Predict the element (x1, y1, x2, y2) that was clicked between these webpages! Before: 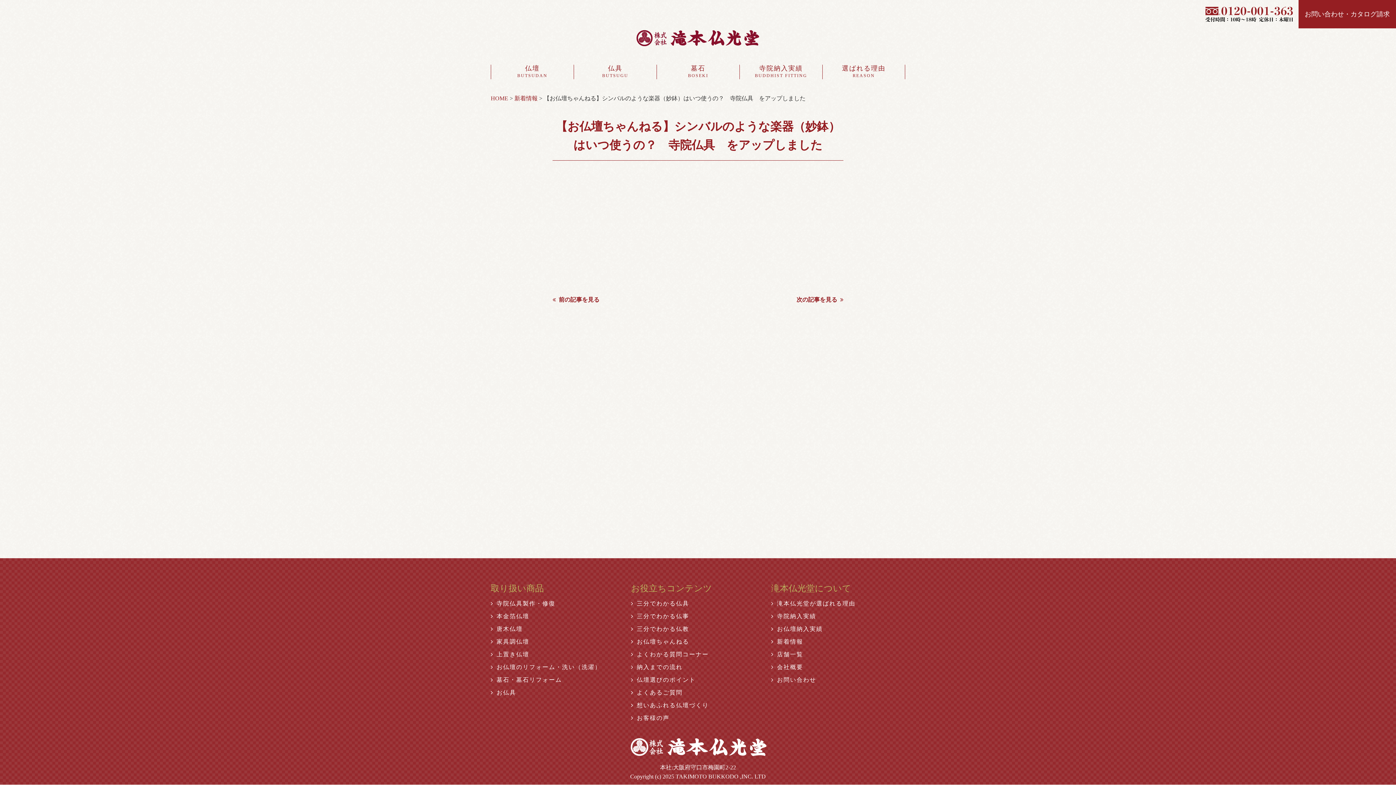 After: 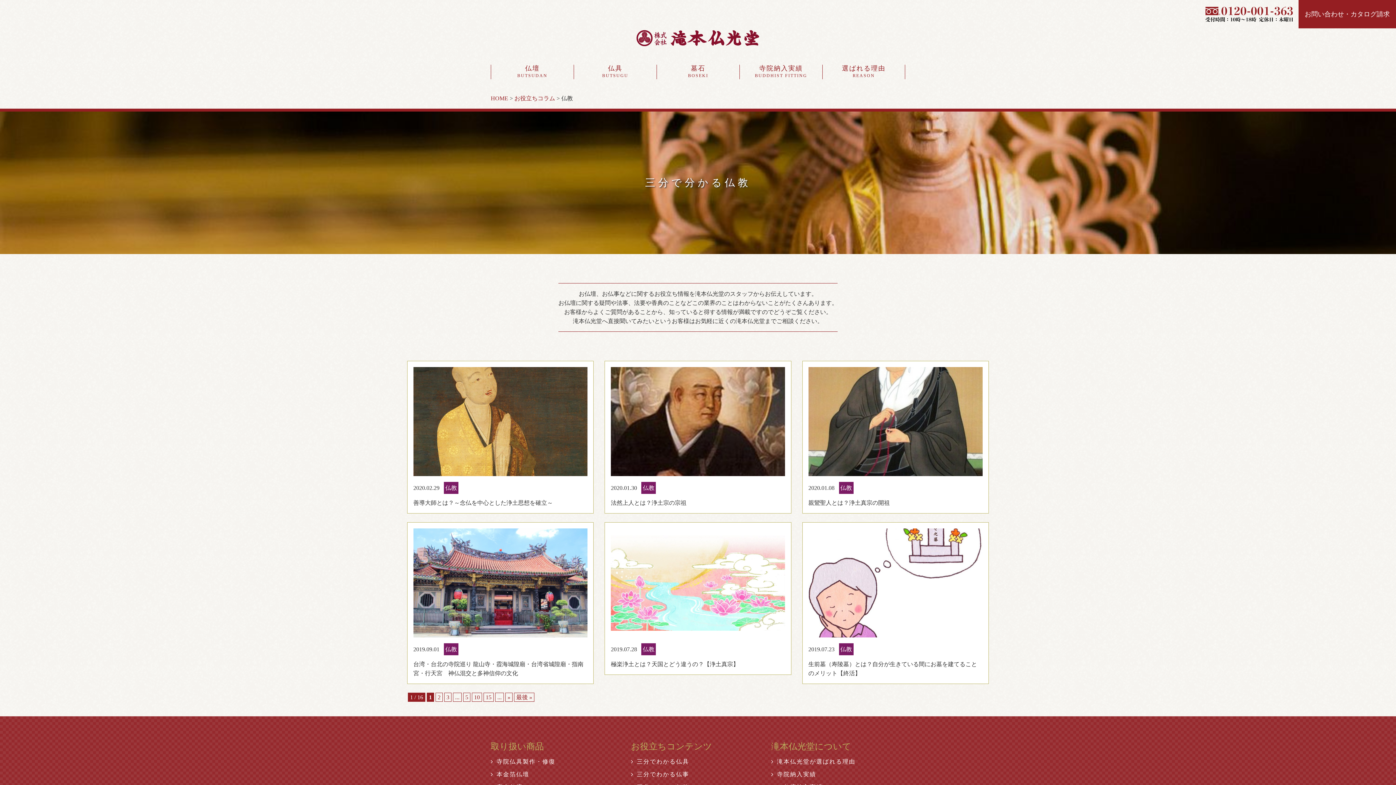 Action: label: 三分でわかる仏教 bbox: (631, 626, 689, 632)